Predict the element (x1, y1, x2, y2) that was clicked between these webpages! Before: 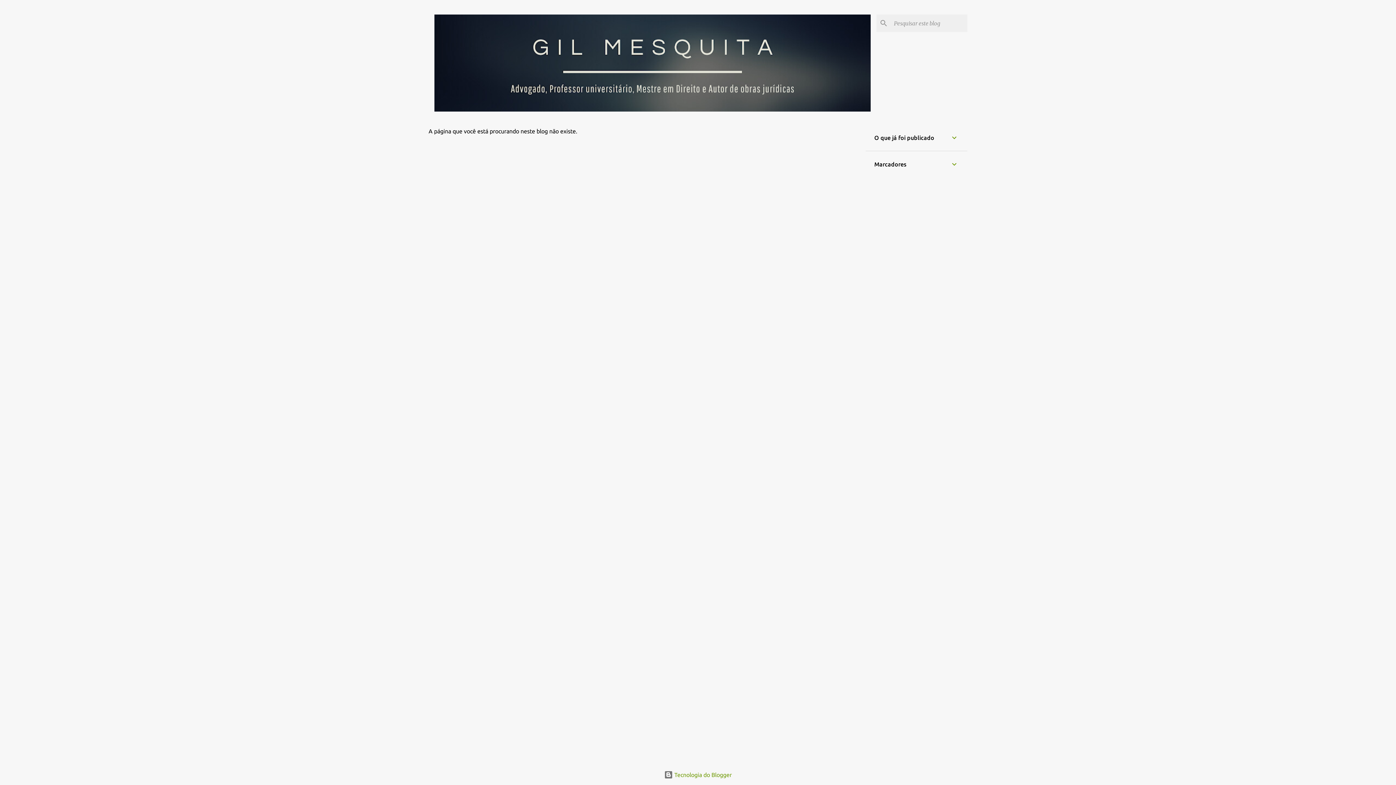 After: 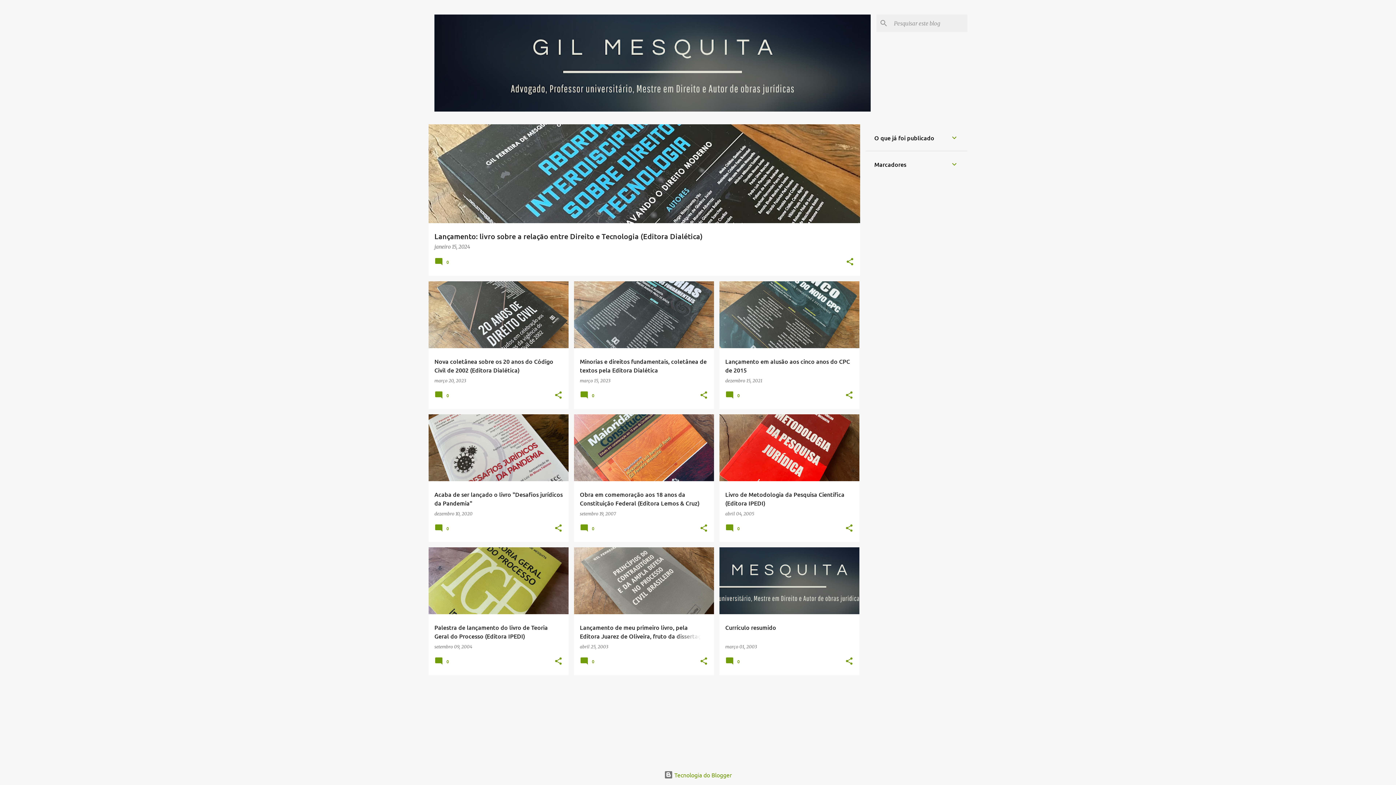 Action: bbox: (434, 106, 870, 112)